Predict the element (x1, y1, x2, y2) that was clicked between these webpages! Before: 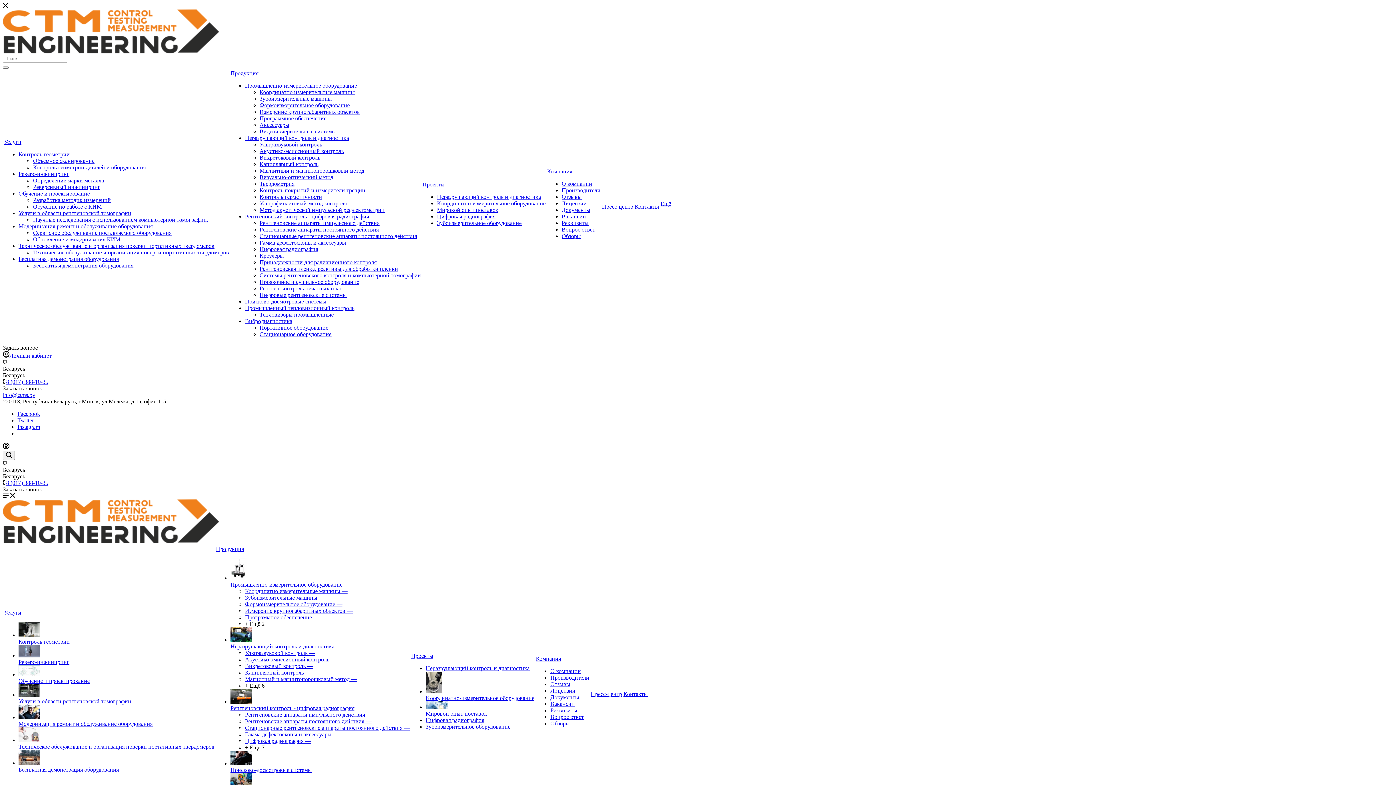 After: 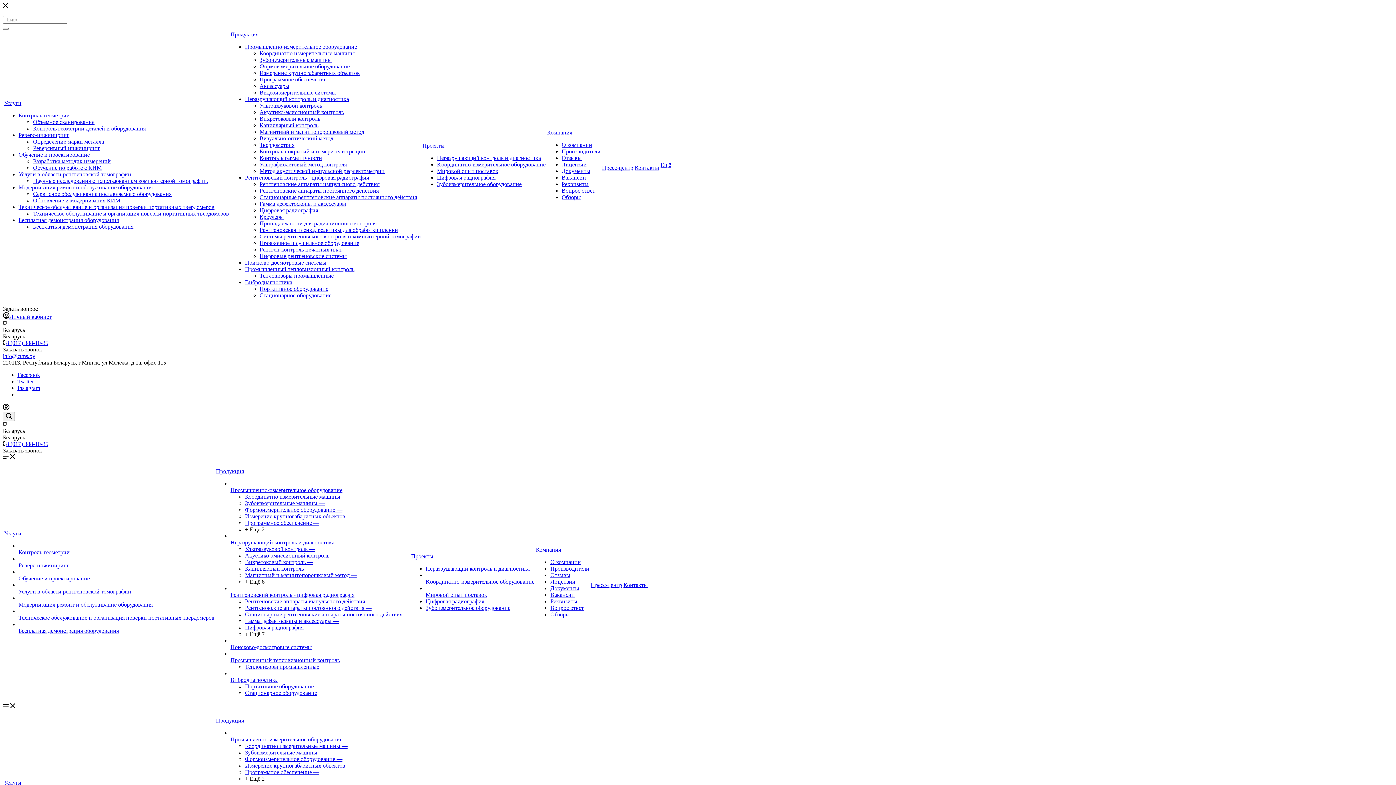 Action: bbox: (259, 102, 349, 108) label: Формоизмерительное оборудование